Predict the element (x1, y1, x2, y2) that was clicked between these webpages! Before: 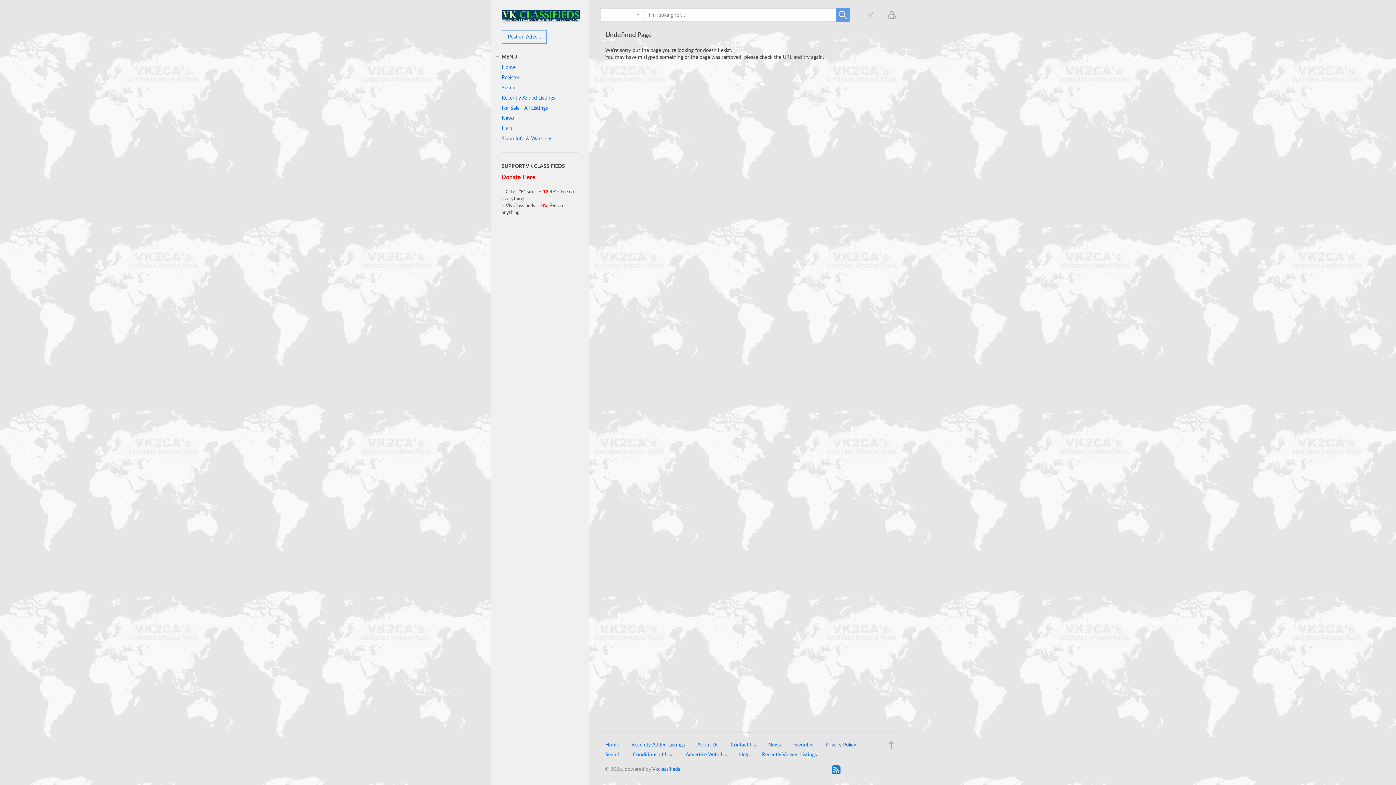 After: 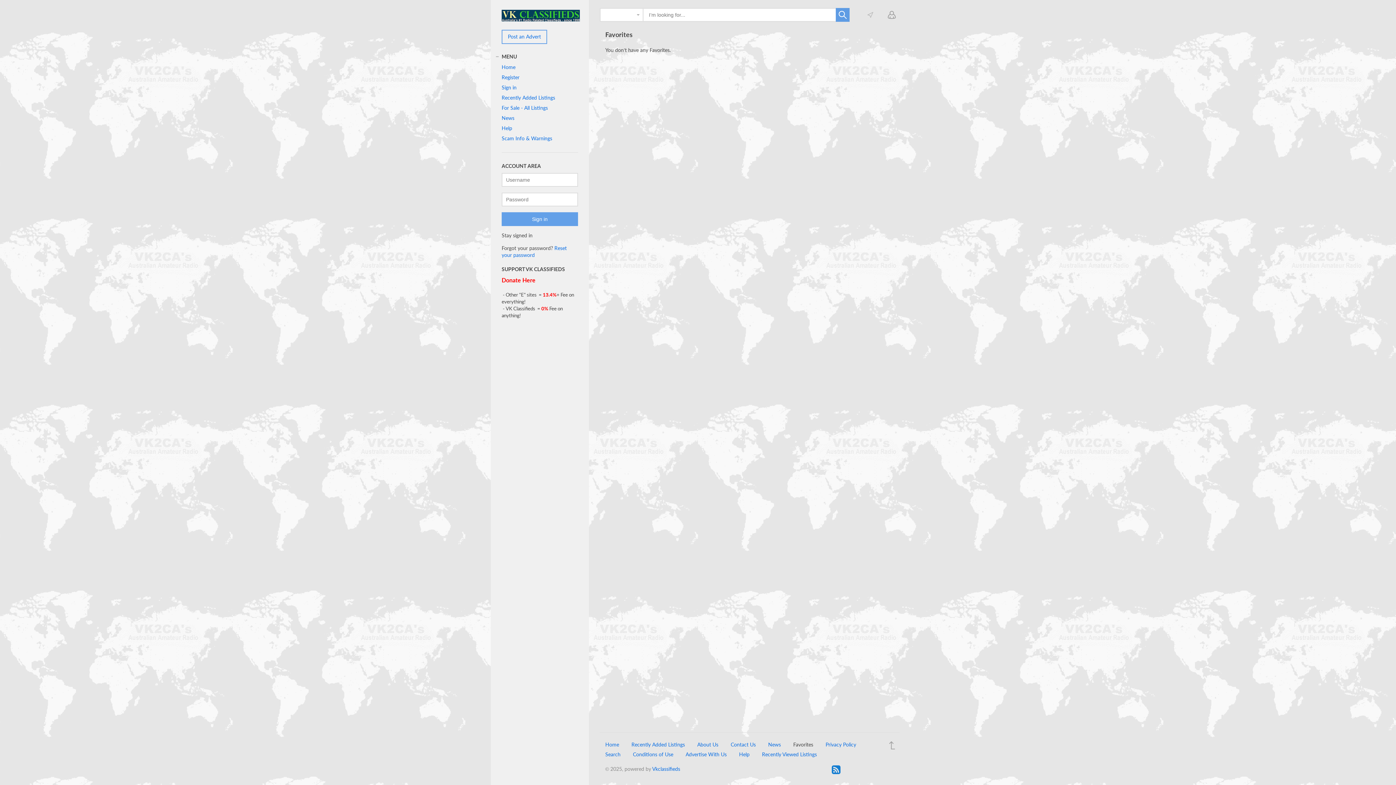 Action: label: Favorites bbox: (793, 741, 813, 748)